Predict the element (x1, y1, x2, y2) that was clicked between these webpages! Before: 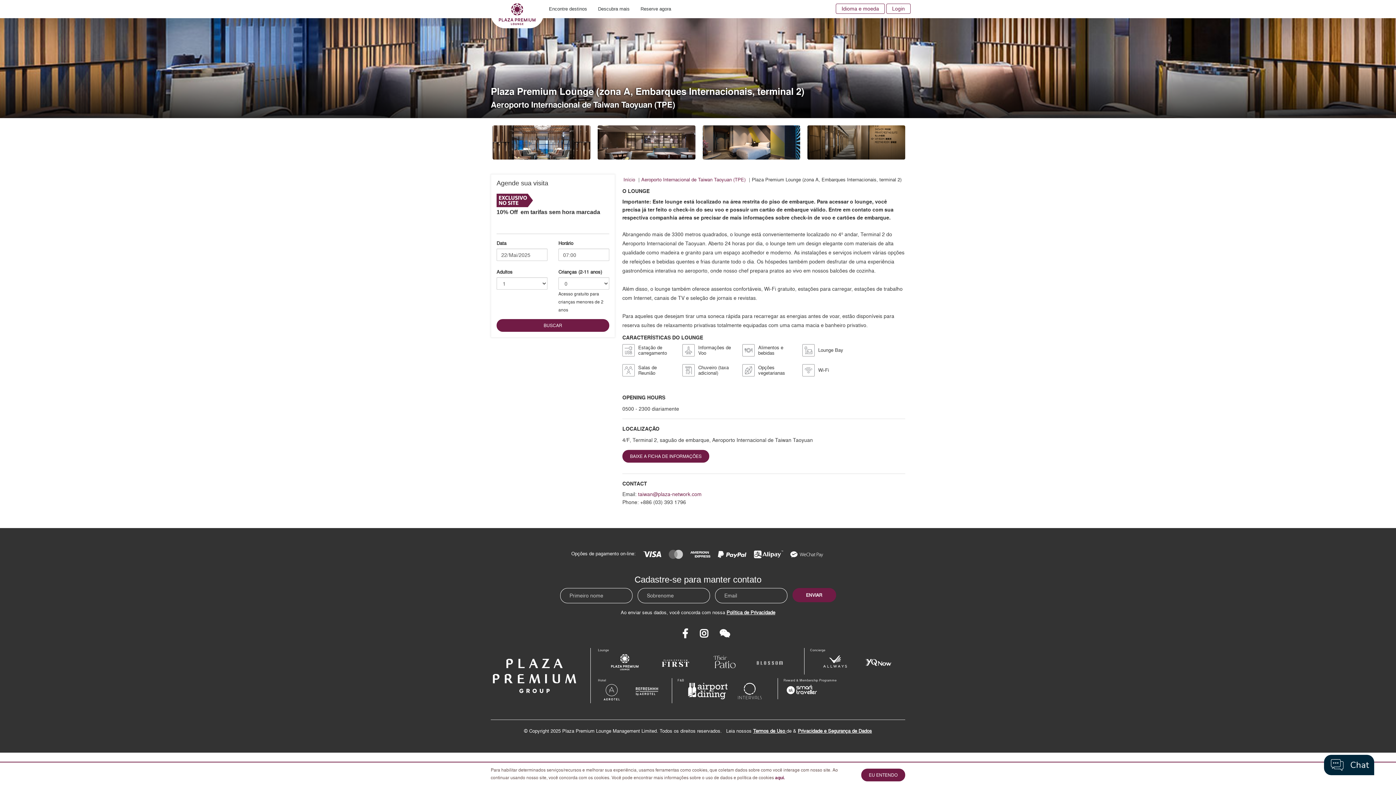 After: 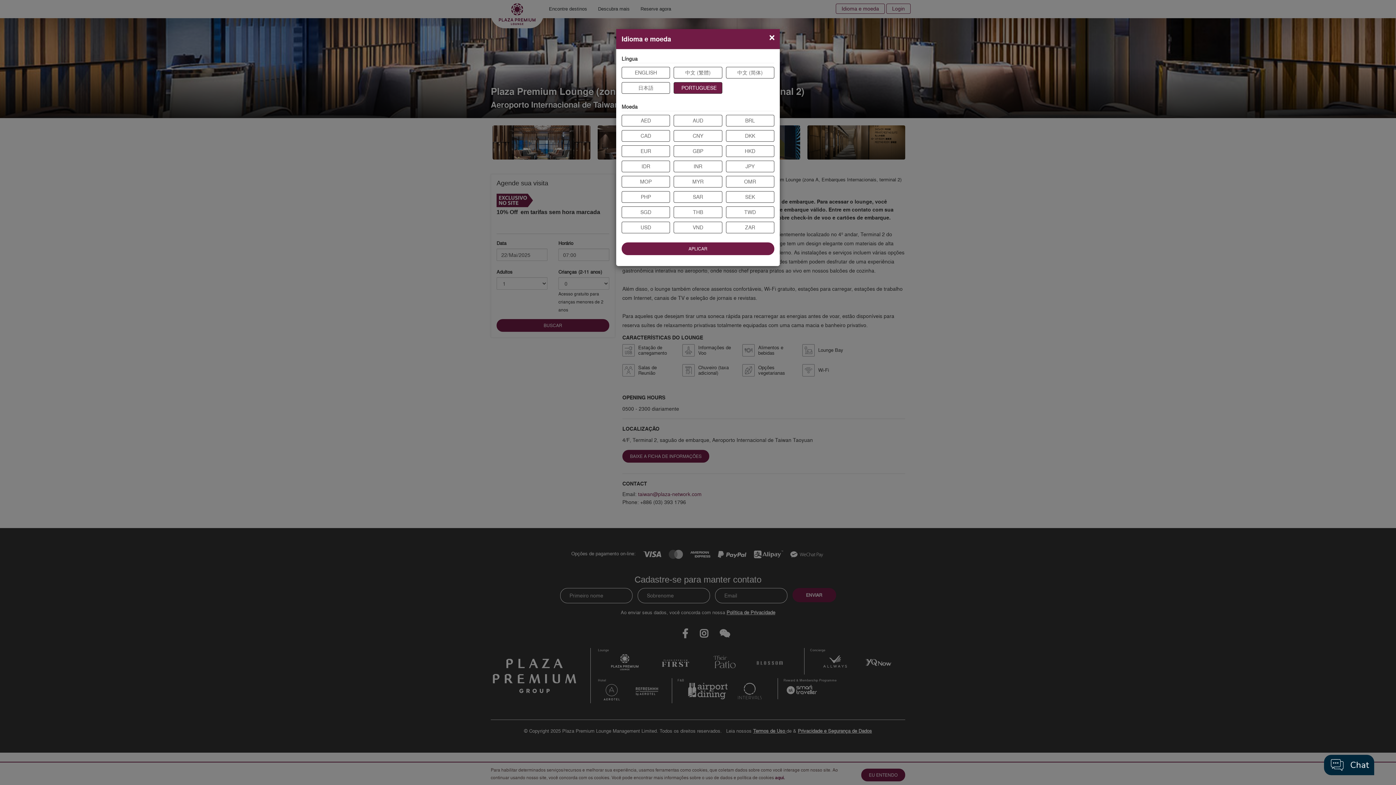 Action: bbox: (836, 3, 885, 13) label: Idioma e moeda